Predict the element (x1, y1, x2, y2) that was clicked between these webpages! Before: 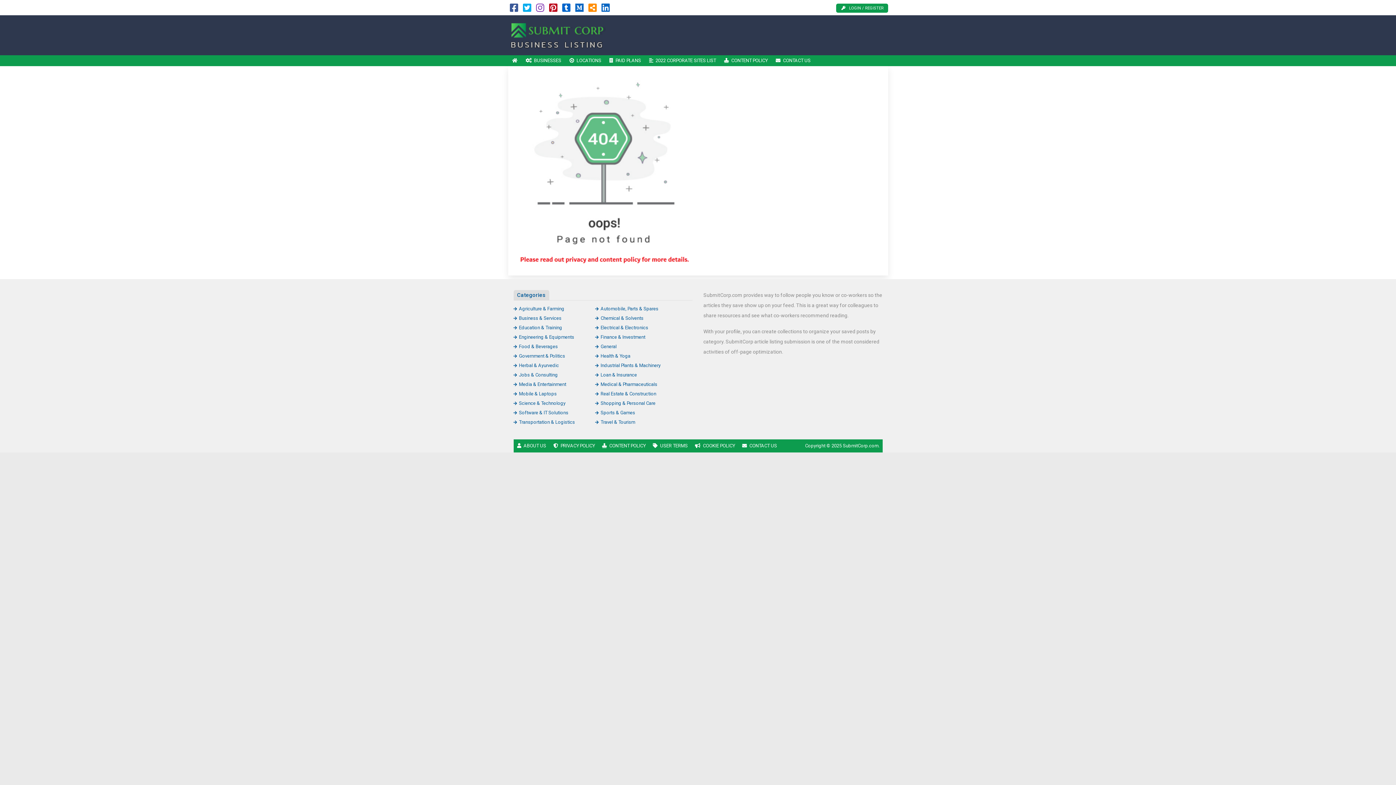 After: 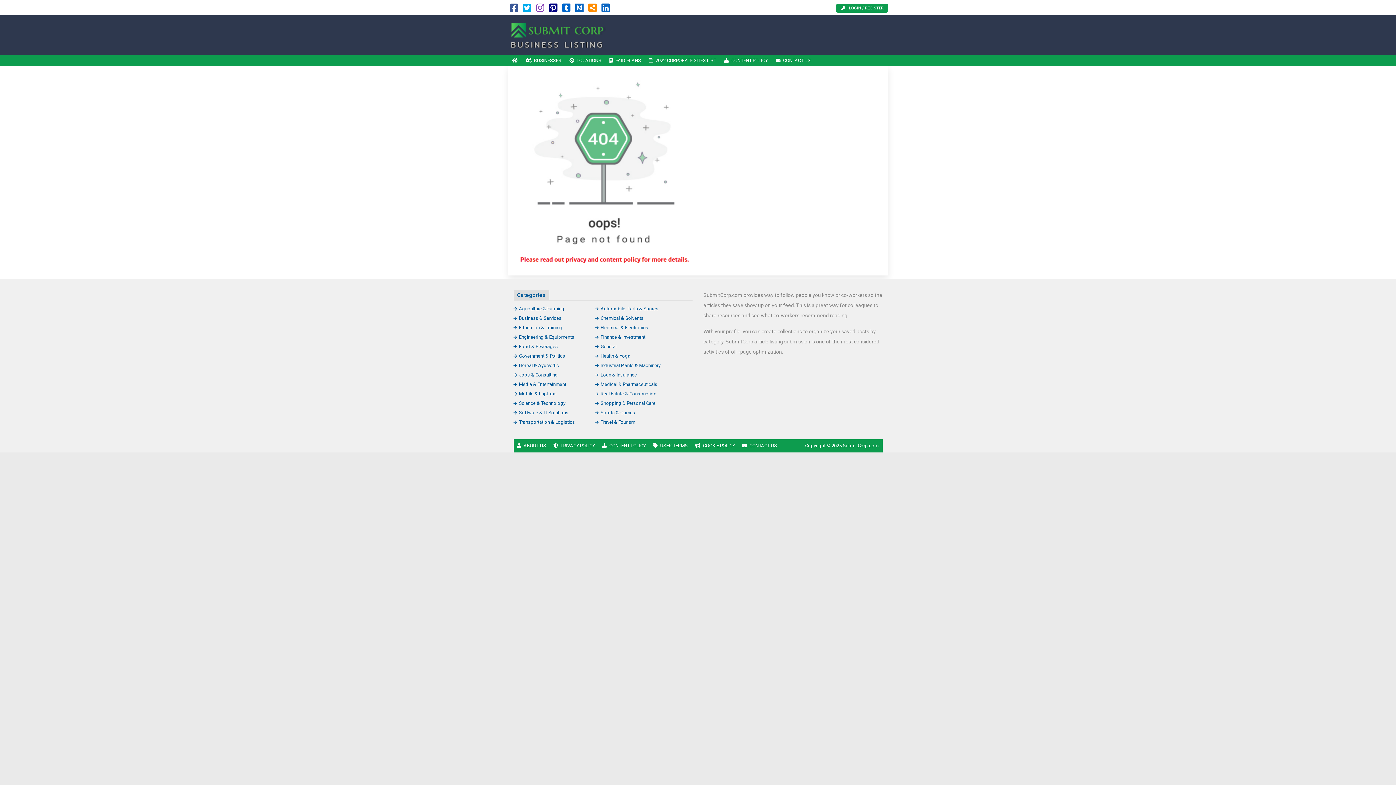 Action: bbox: (549, 6, 557, 12)